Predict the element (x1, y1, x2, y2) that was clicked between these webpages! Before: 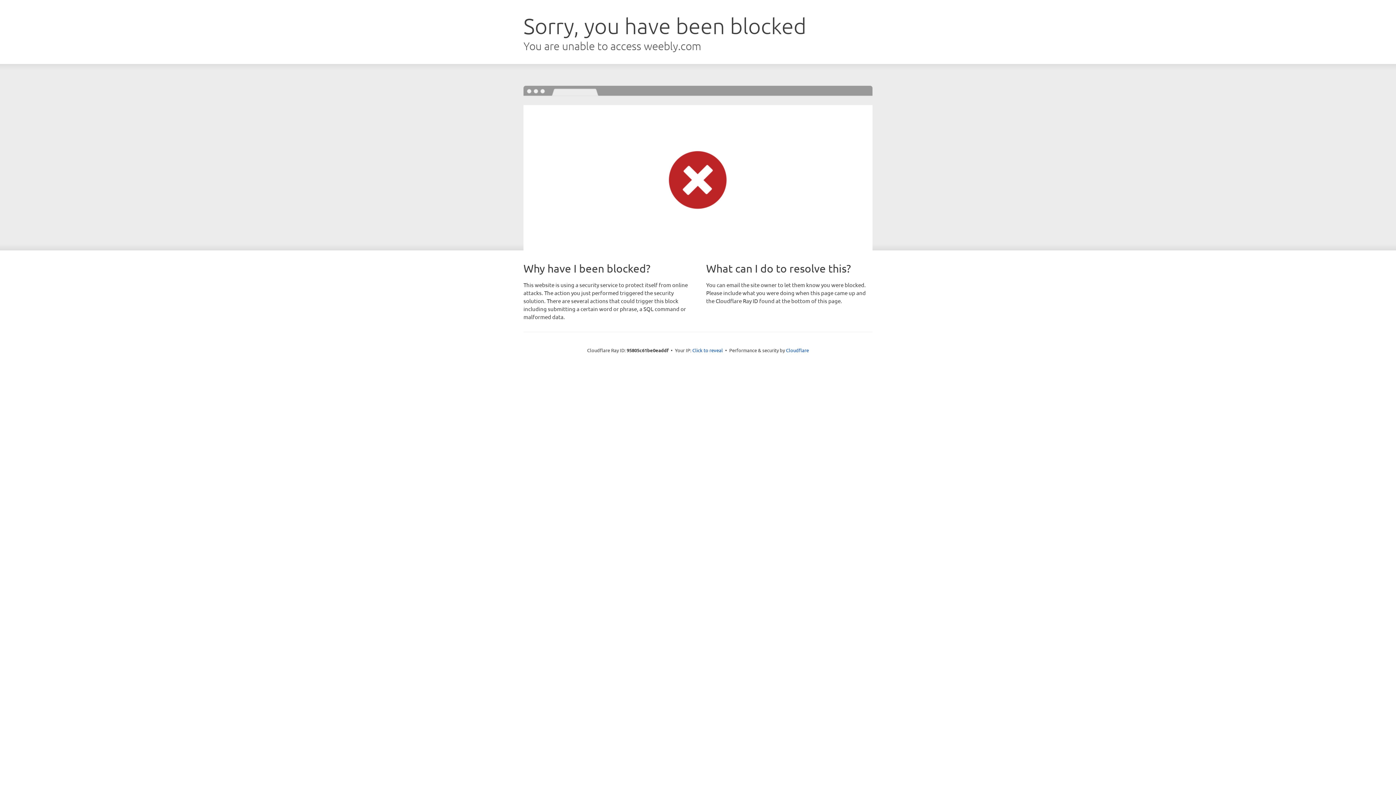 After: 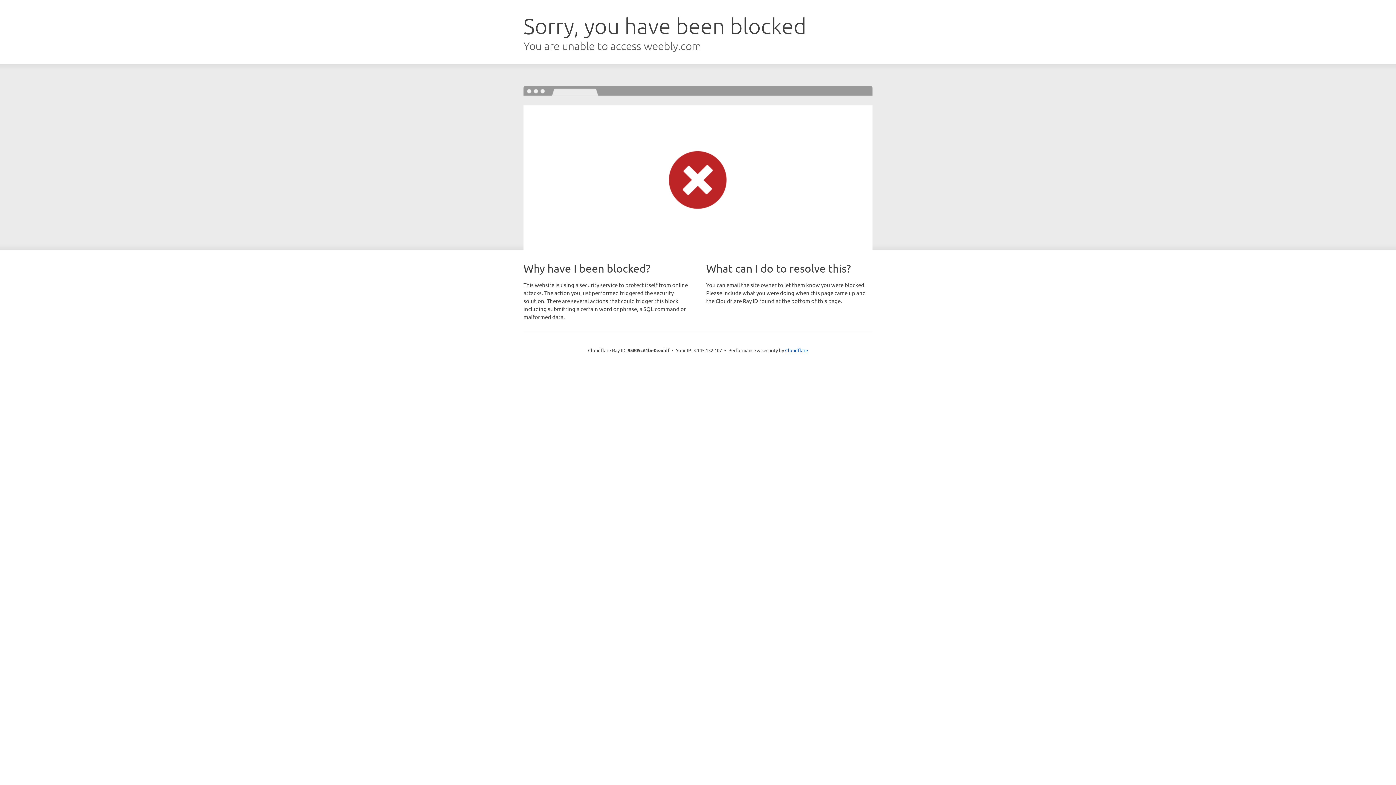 Action: label: Click to reveal bbox: (692, 346, 723, 353)